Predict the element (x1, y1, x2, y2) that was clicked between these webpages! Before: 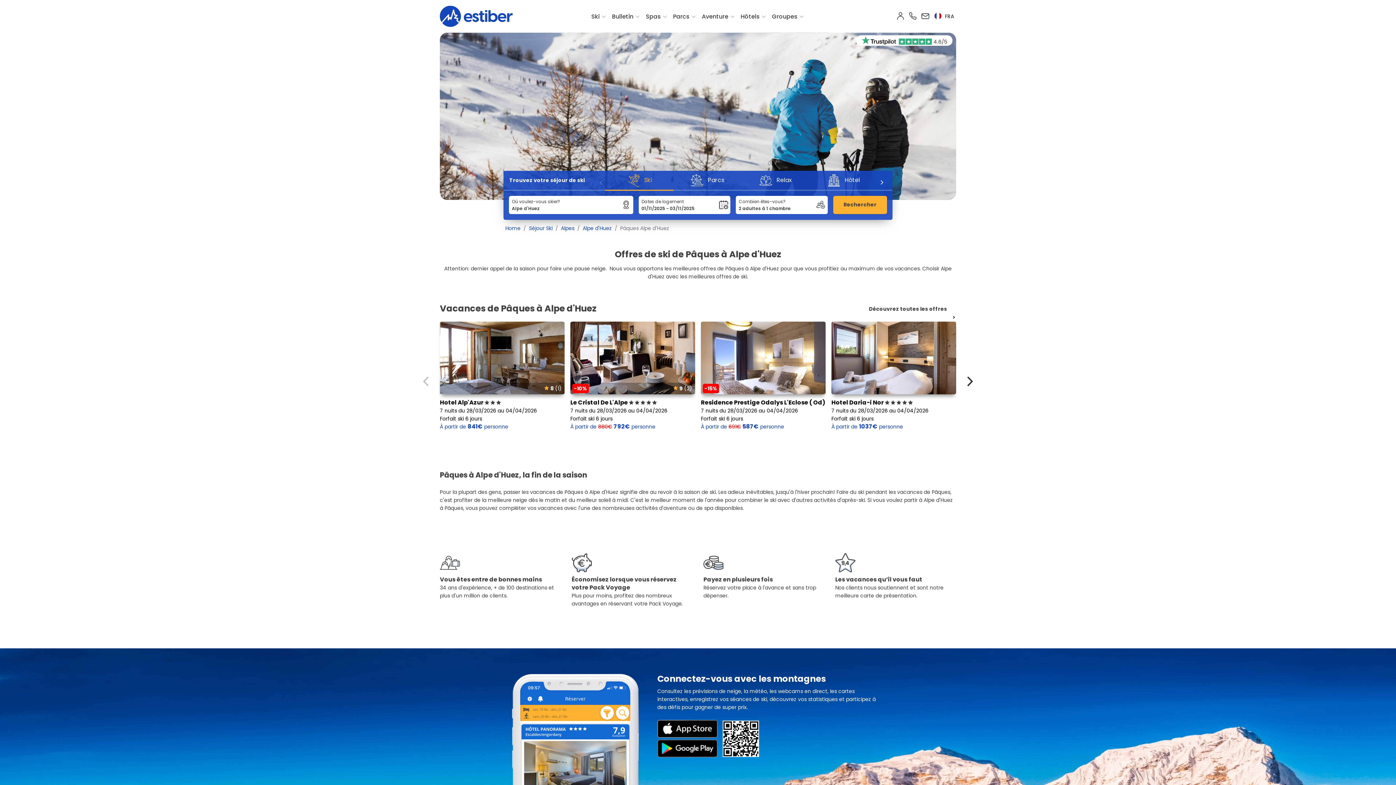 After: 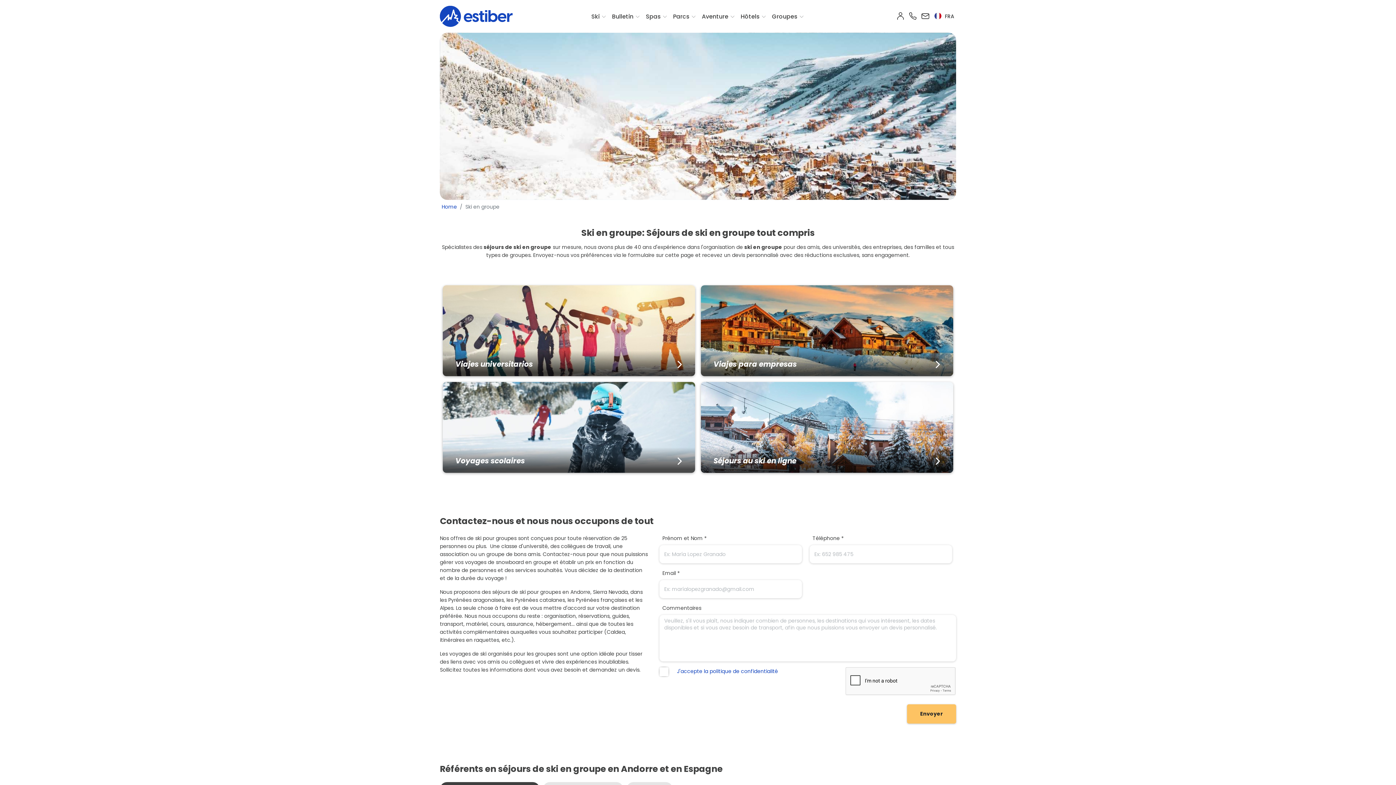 Action: label: Groupes bbox: (772, 12, 797, 20)